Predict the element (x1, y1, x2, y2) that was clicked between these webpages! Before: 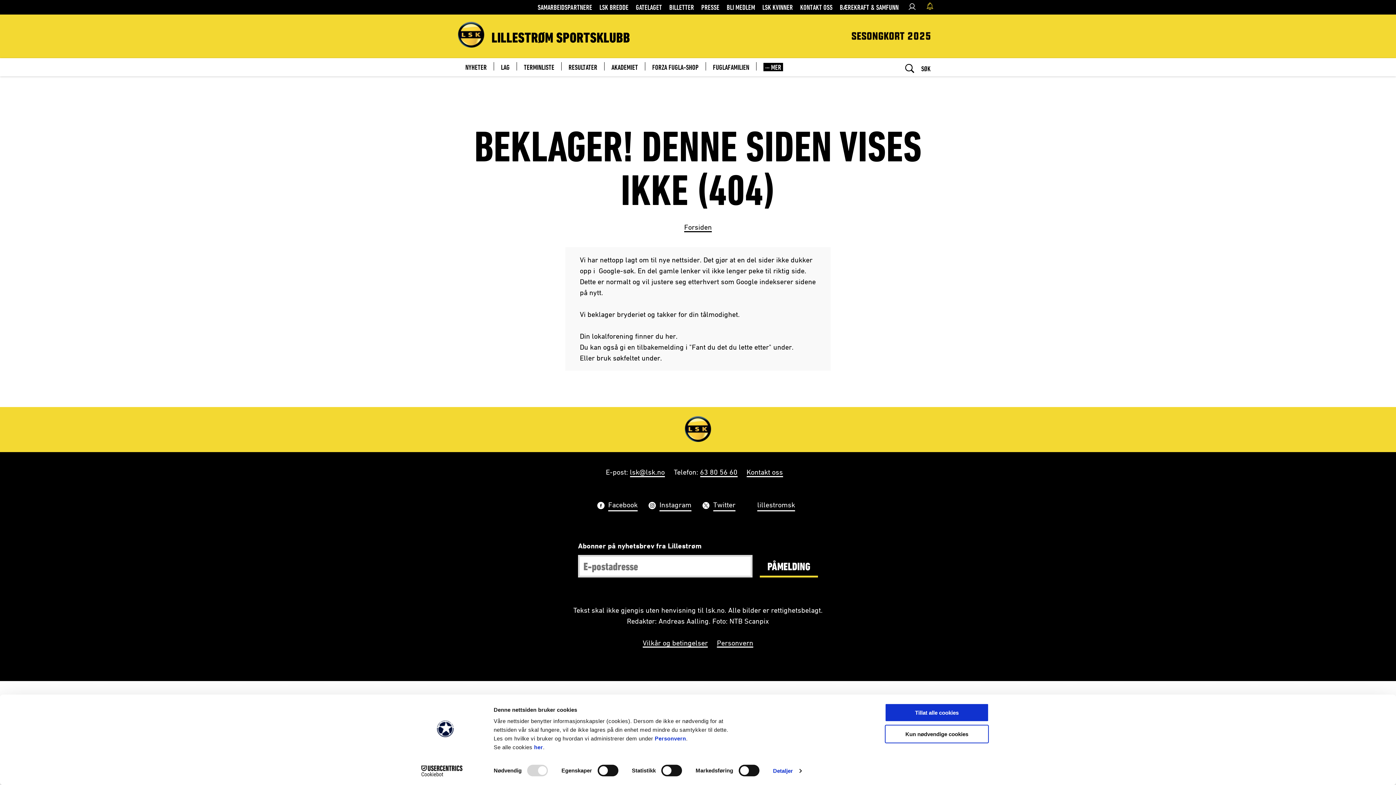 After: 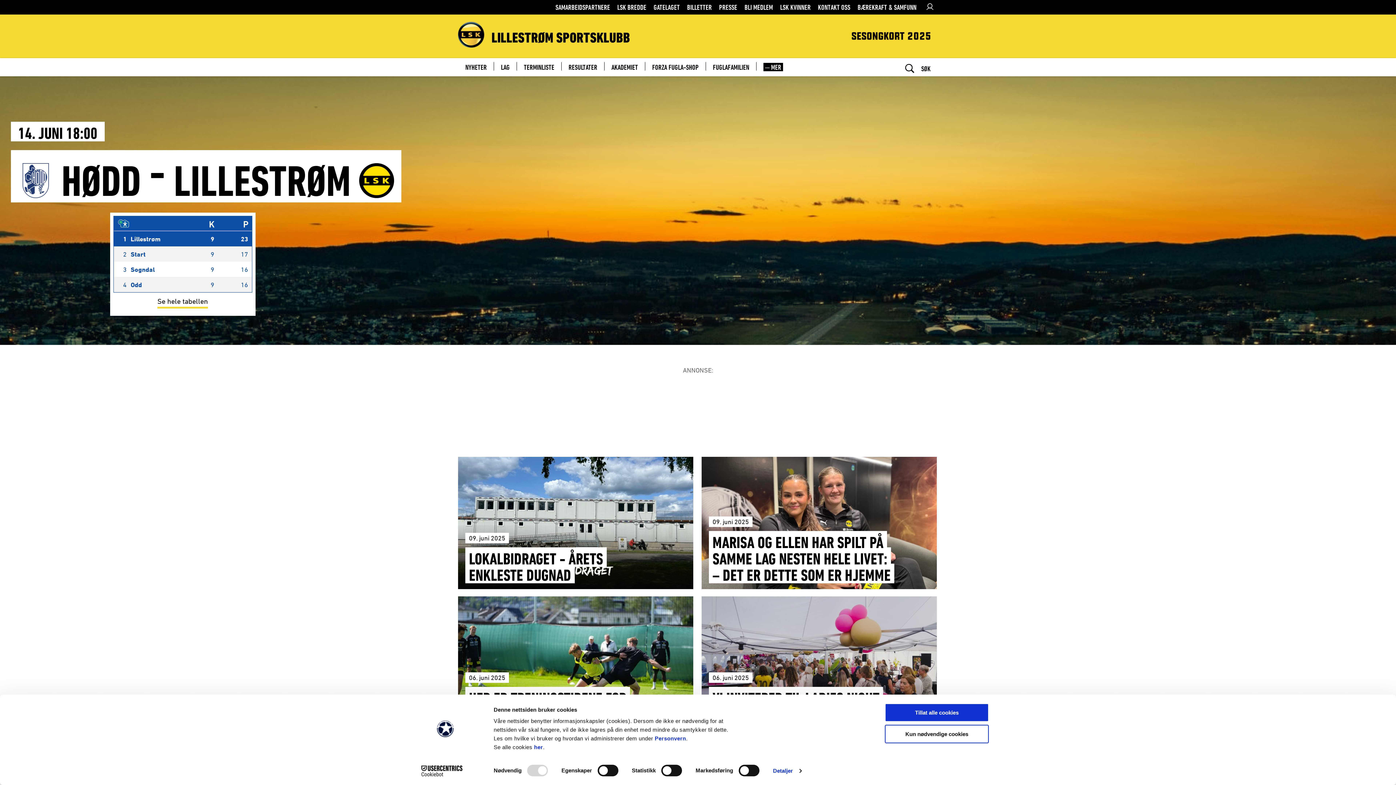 Action: bbox: (677, 409, 718, 452)